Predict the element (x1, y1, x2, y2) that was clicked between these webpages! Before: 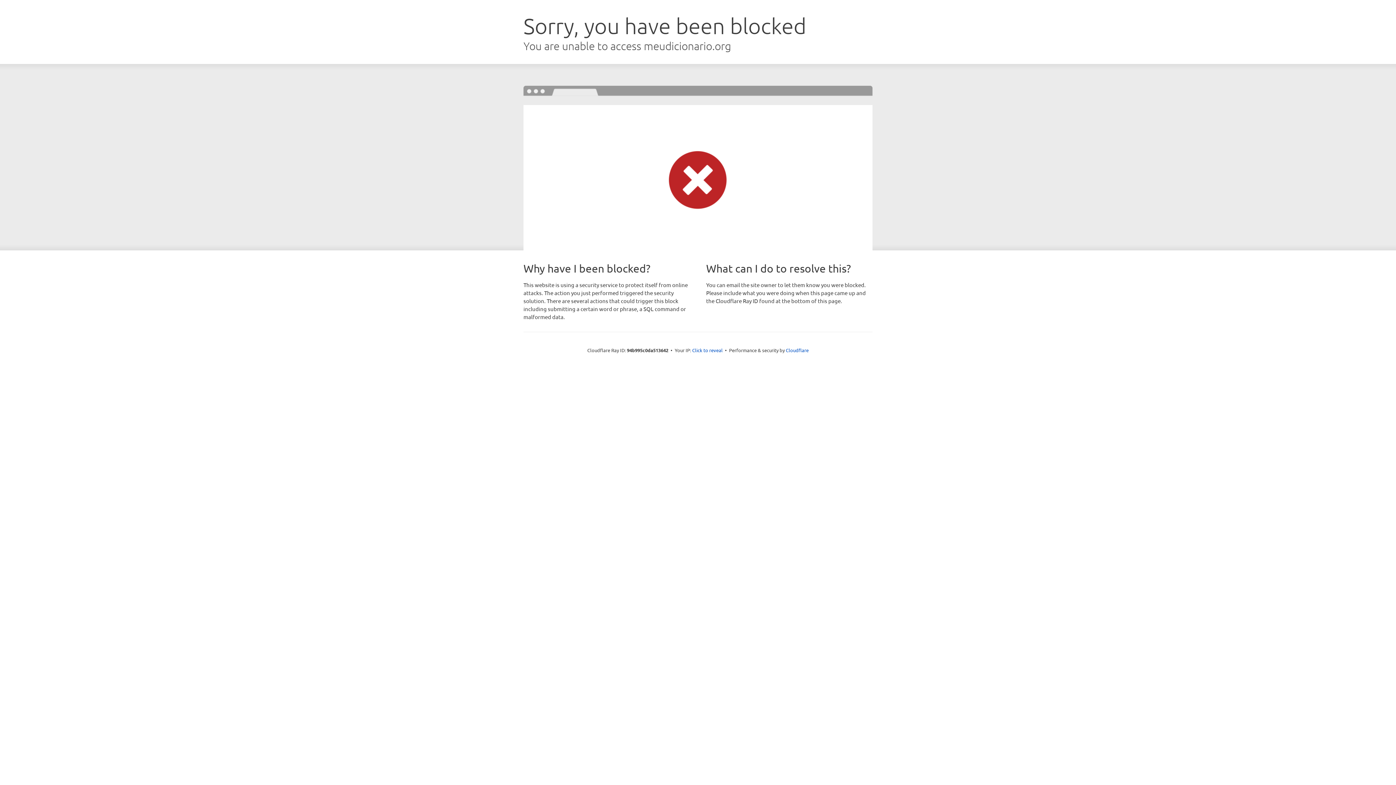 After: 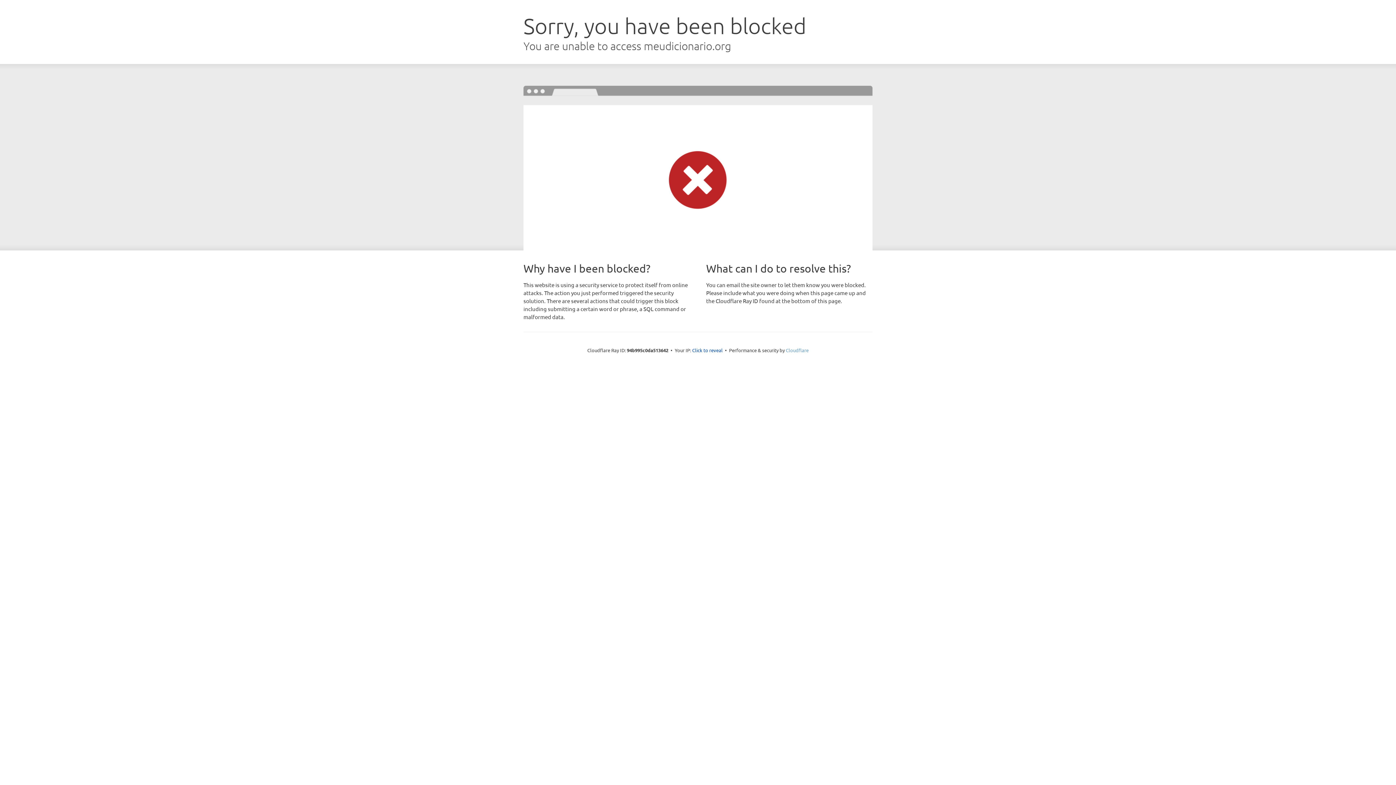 Action: bbox: (786, 347, 808, 353) label: Cloudflare